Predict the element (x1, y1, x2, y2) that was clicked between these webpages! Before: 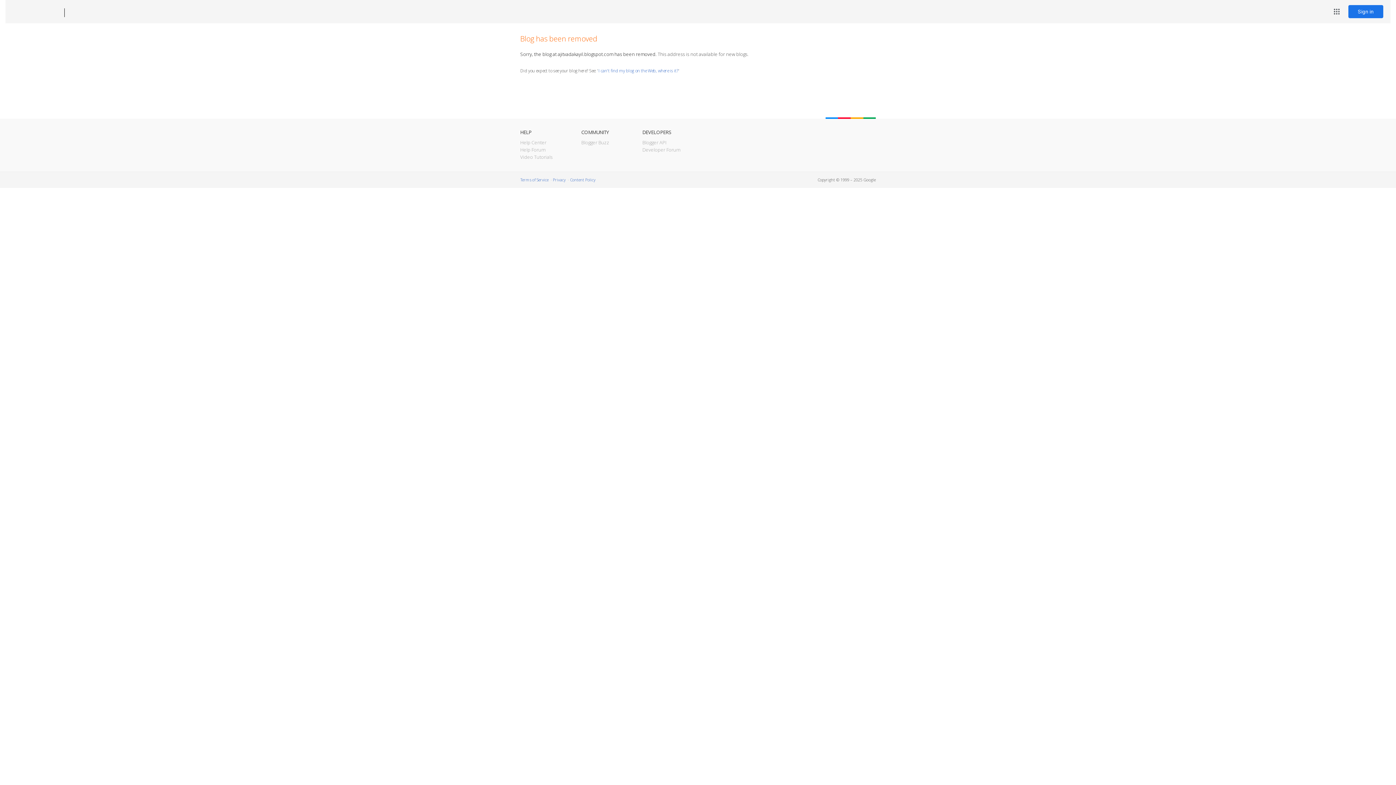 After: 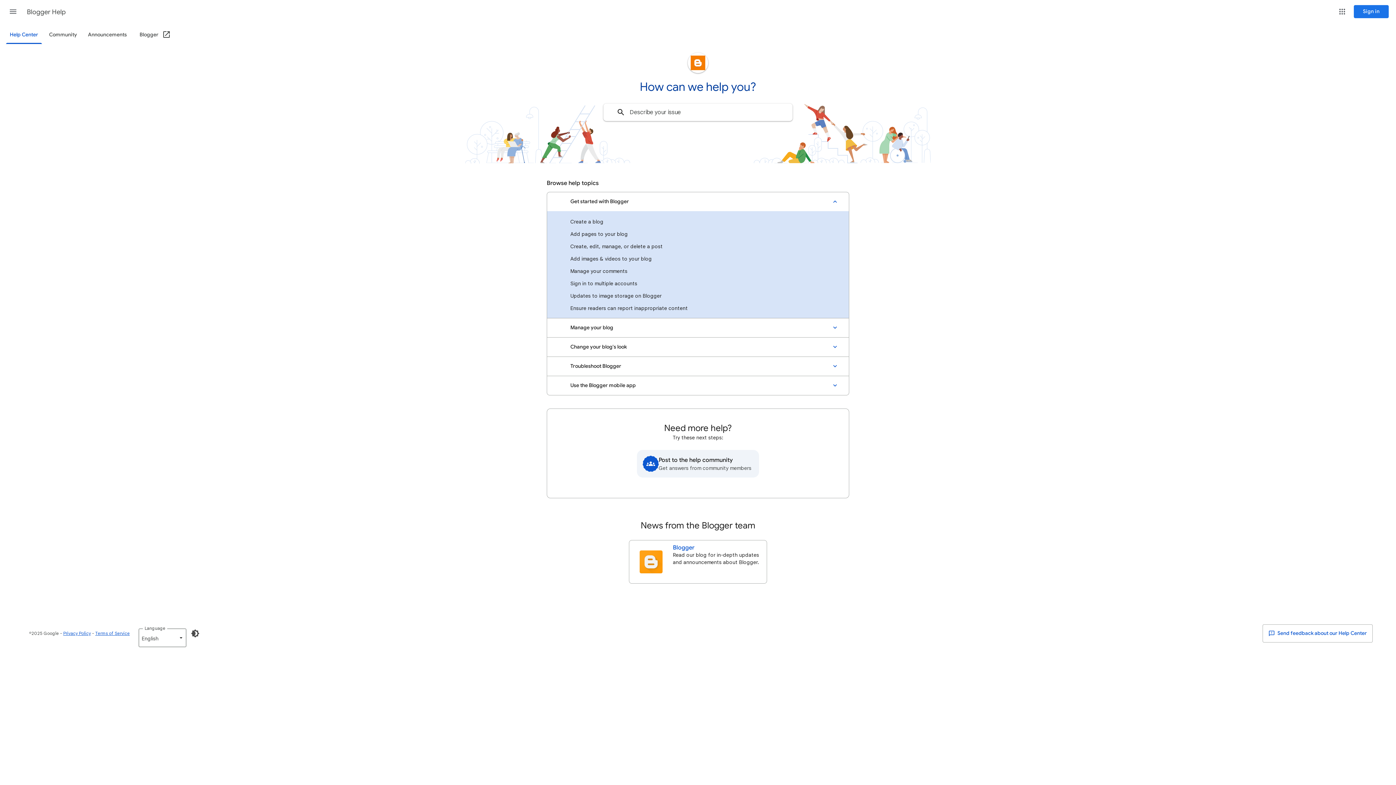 Action: bbox: (520, 139, 546, 145) label: Help Center